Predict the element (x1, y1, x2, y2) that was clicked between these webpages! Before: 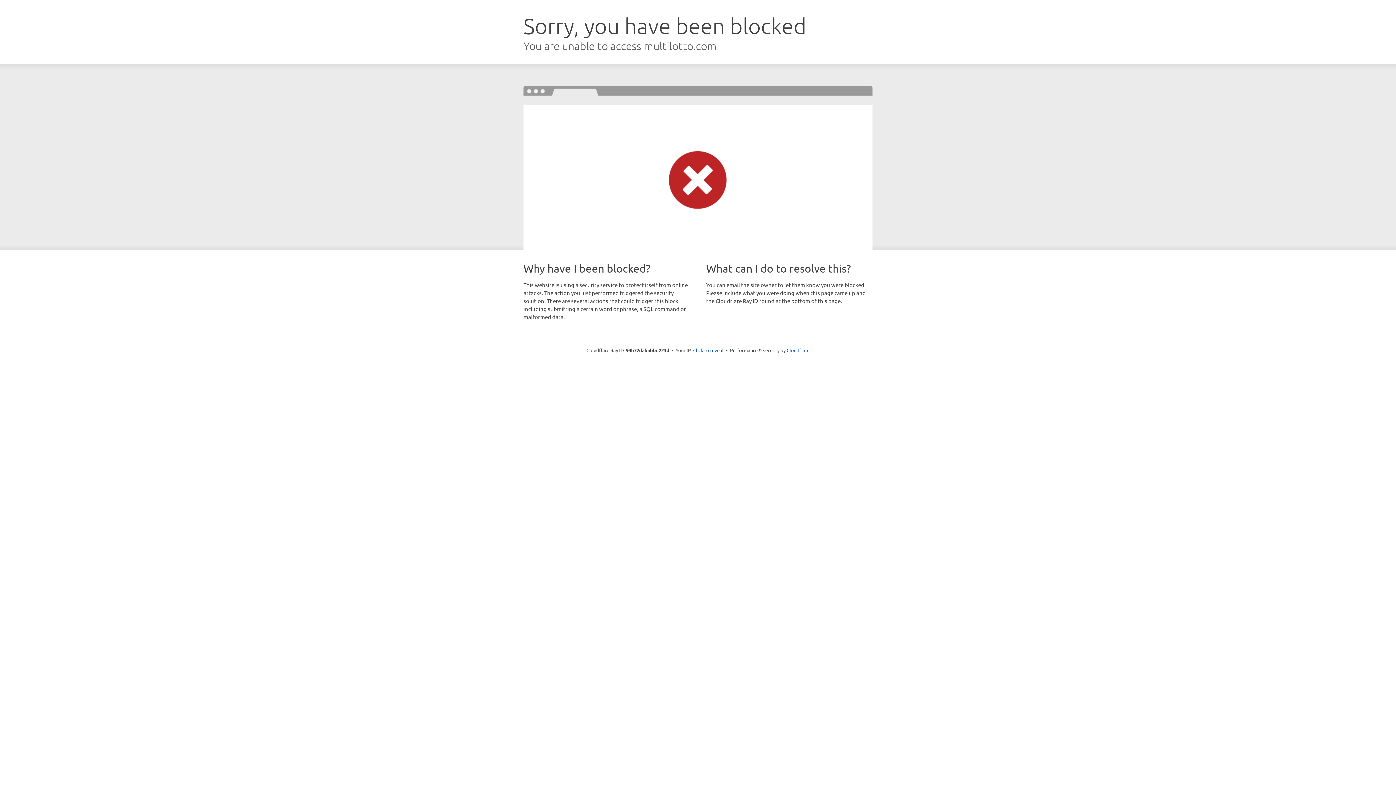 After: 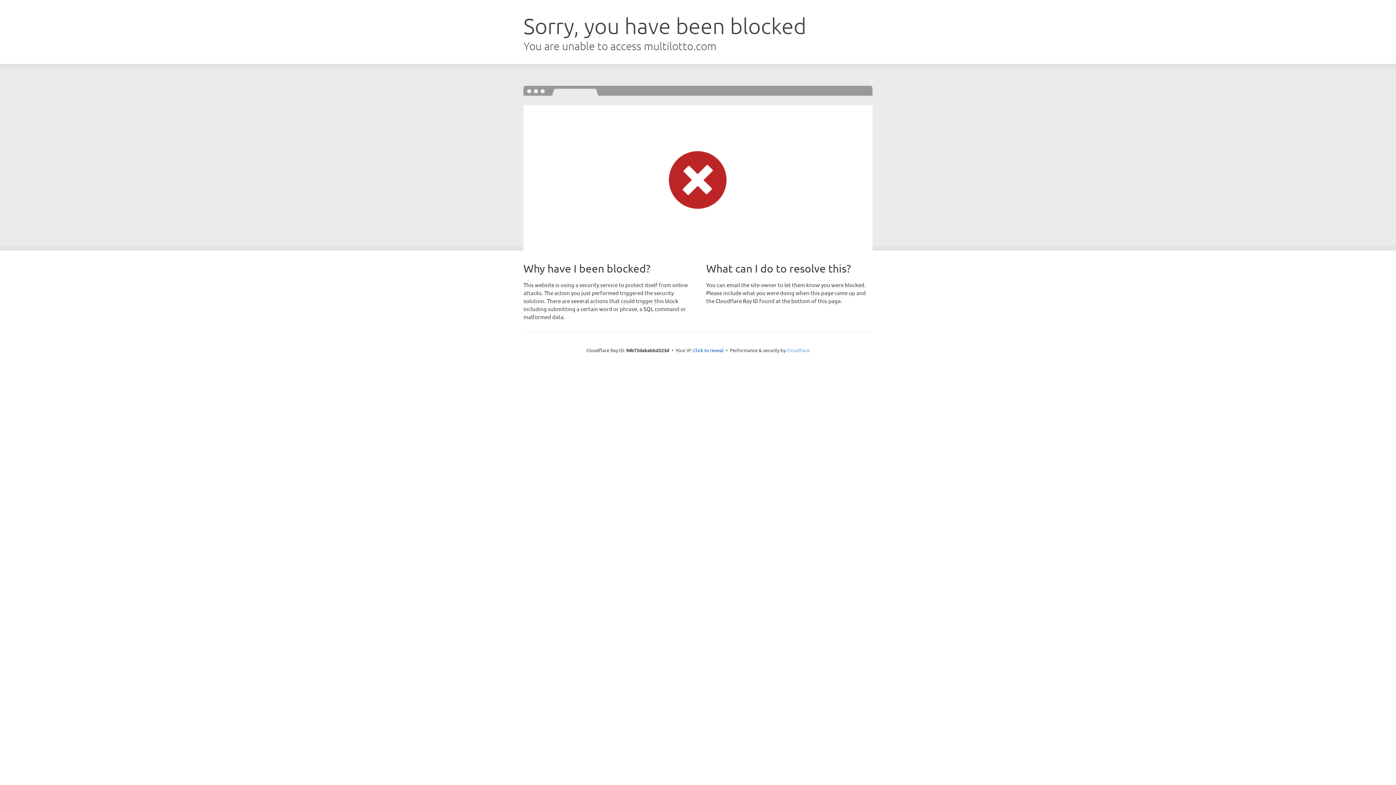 Action: label: Cloudflare bbox: (786, 347, 809, 353)